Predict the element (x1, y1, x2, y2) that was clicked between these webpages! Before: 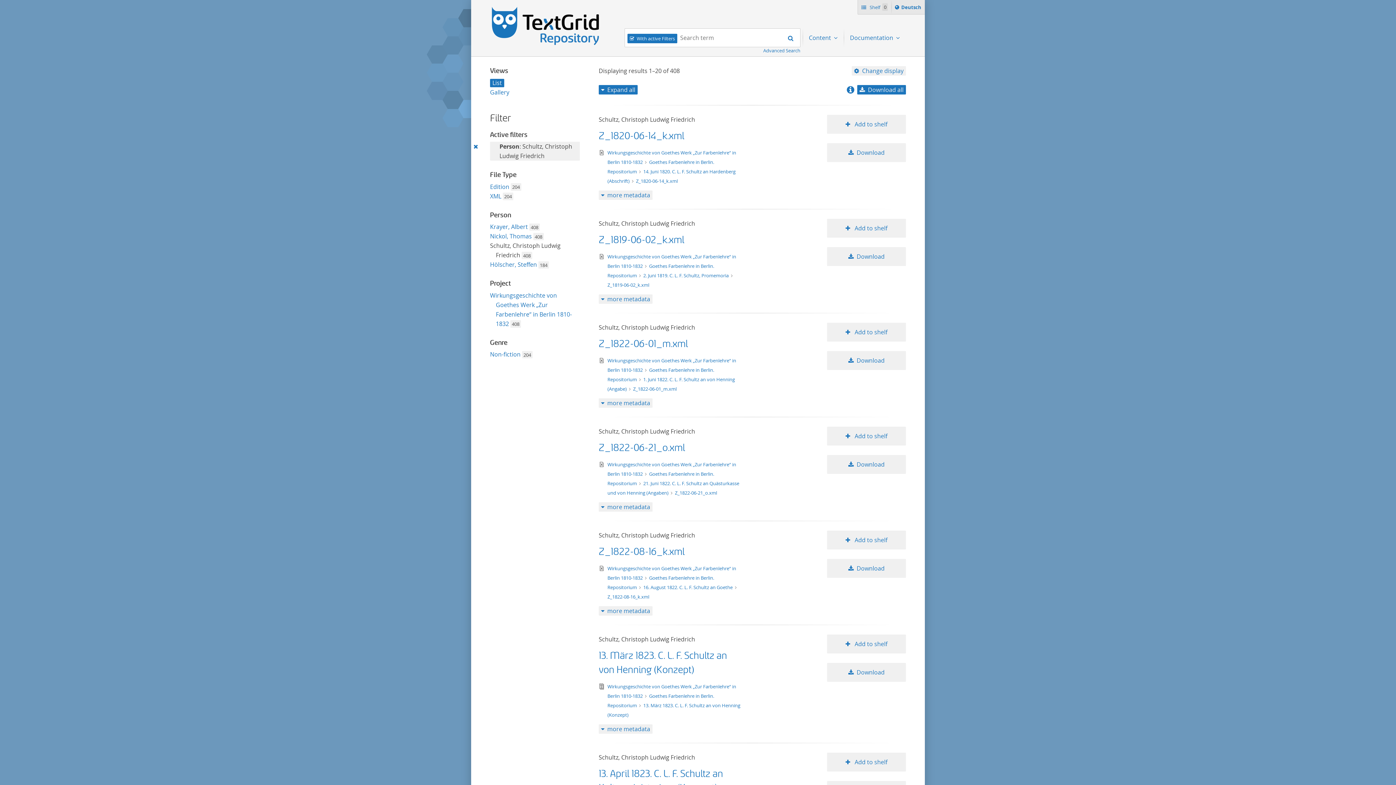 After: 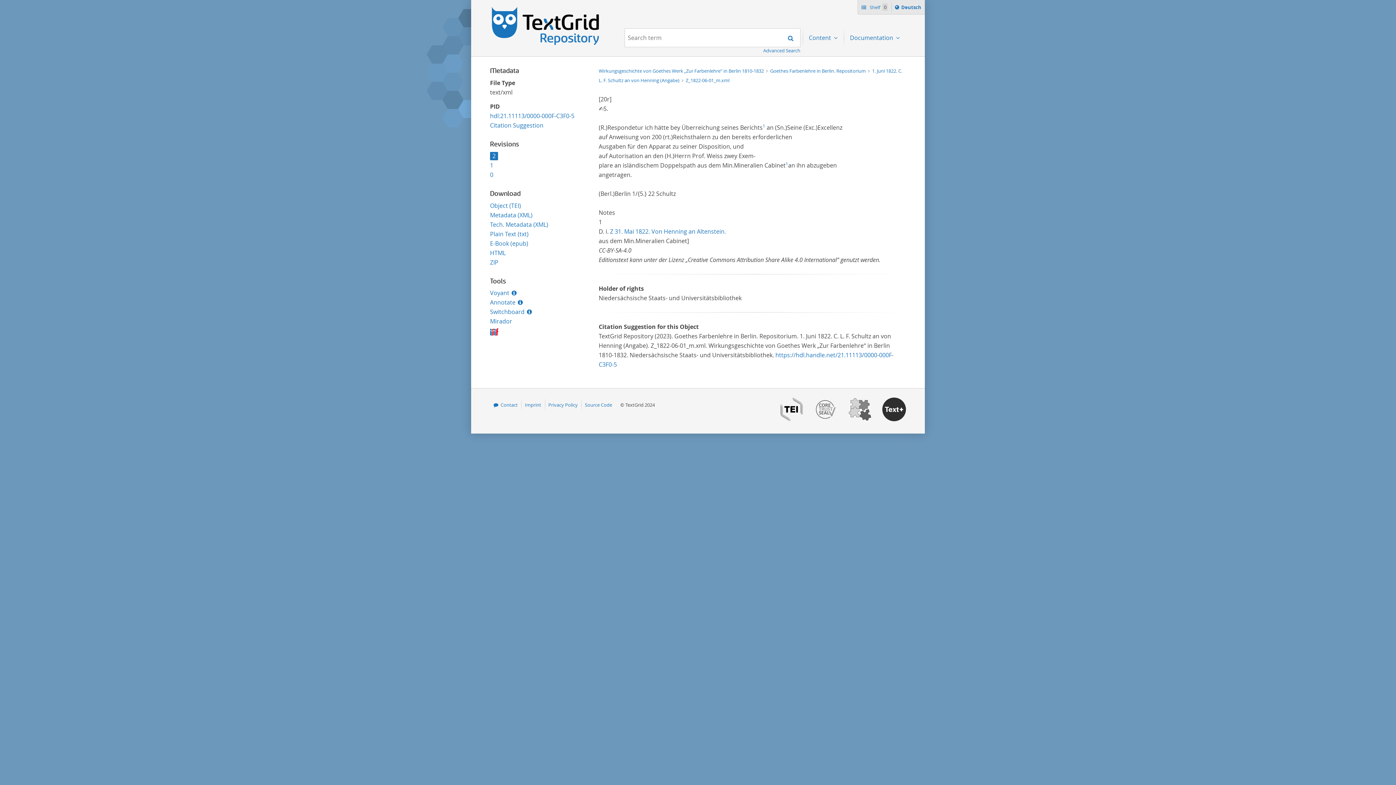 Action: label: Z_1822-06-01_m.xml bbox: (598, 338, 688, 350)